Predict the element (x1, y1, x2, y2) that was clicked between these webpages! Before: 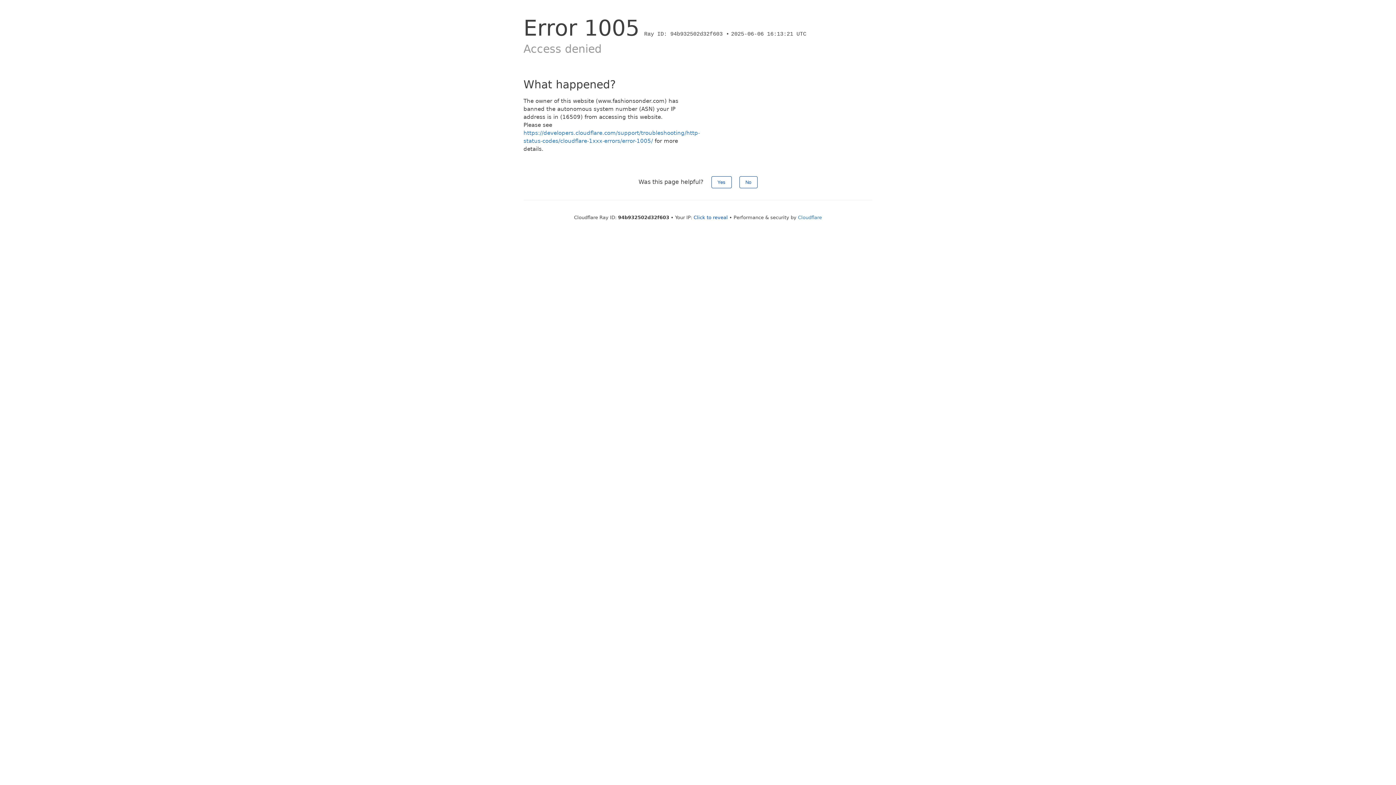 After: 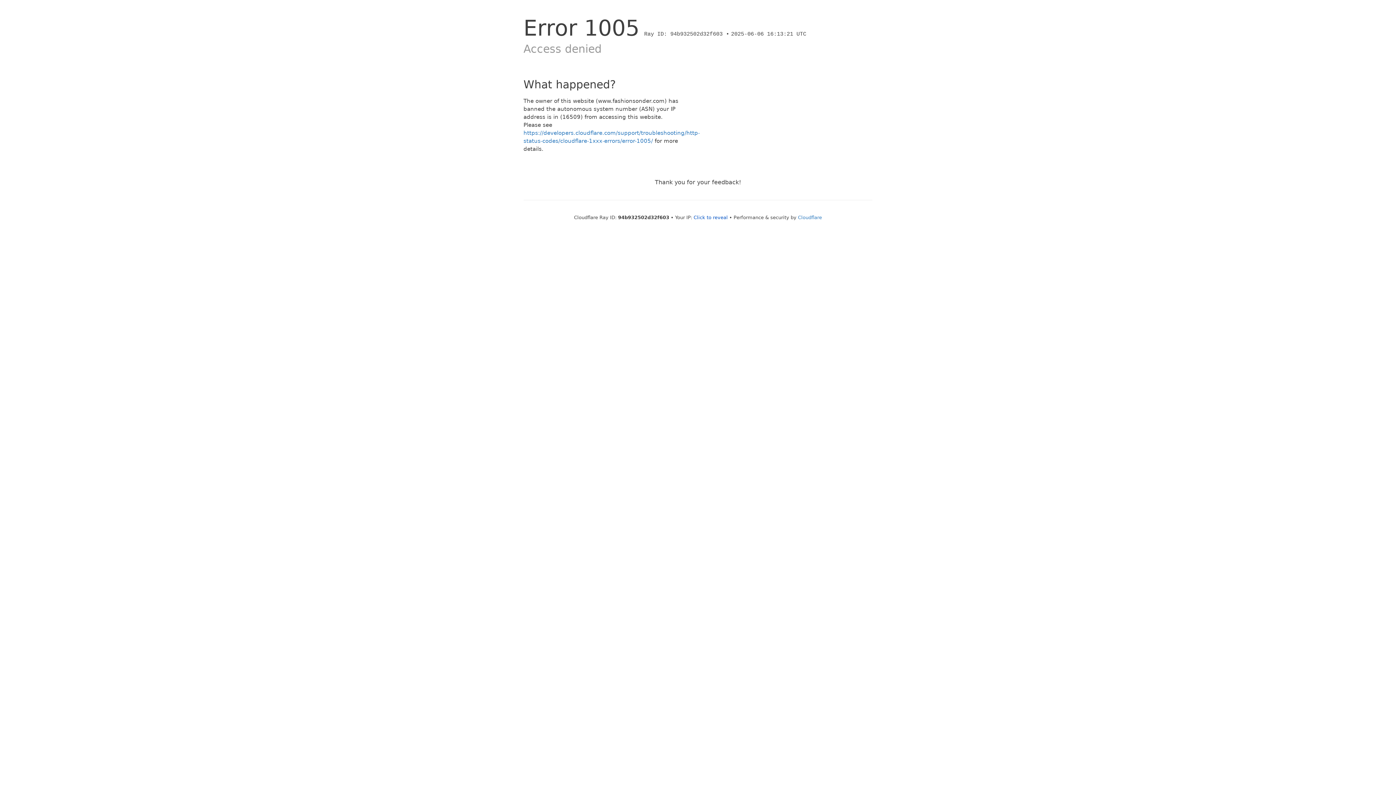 Action: bbox: (739, 176, 757, 188) label: No